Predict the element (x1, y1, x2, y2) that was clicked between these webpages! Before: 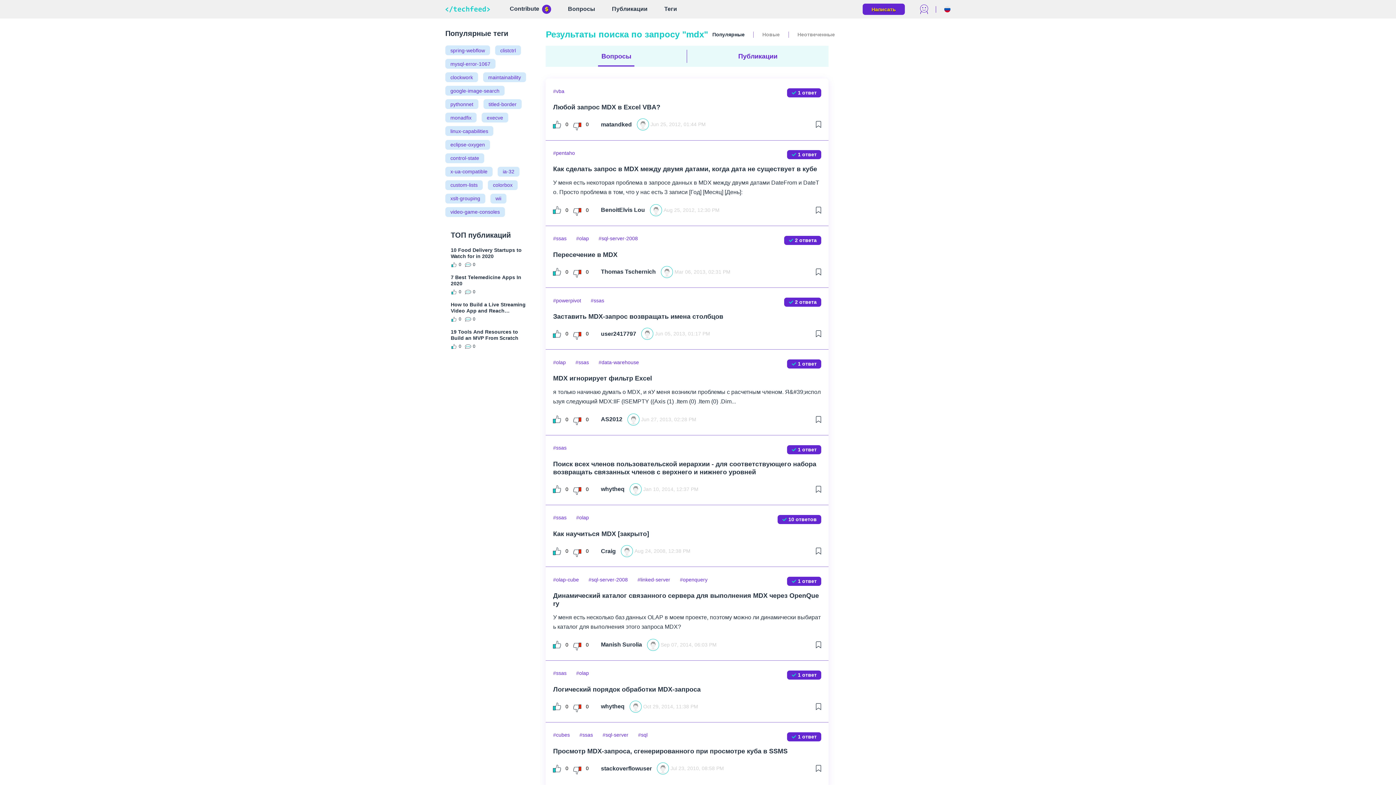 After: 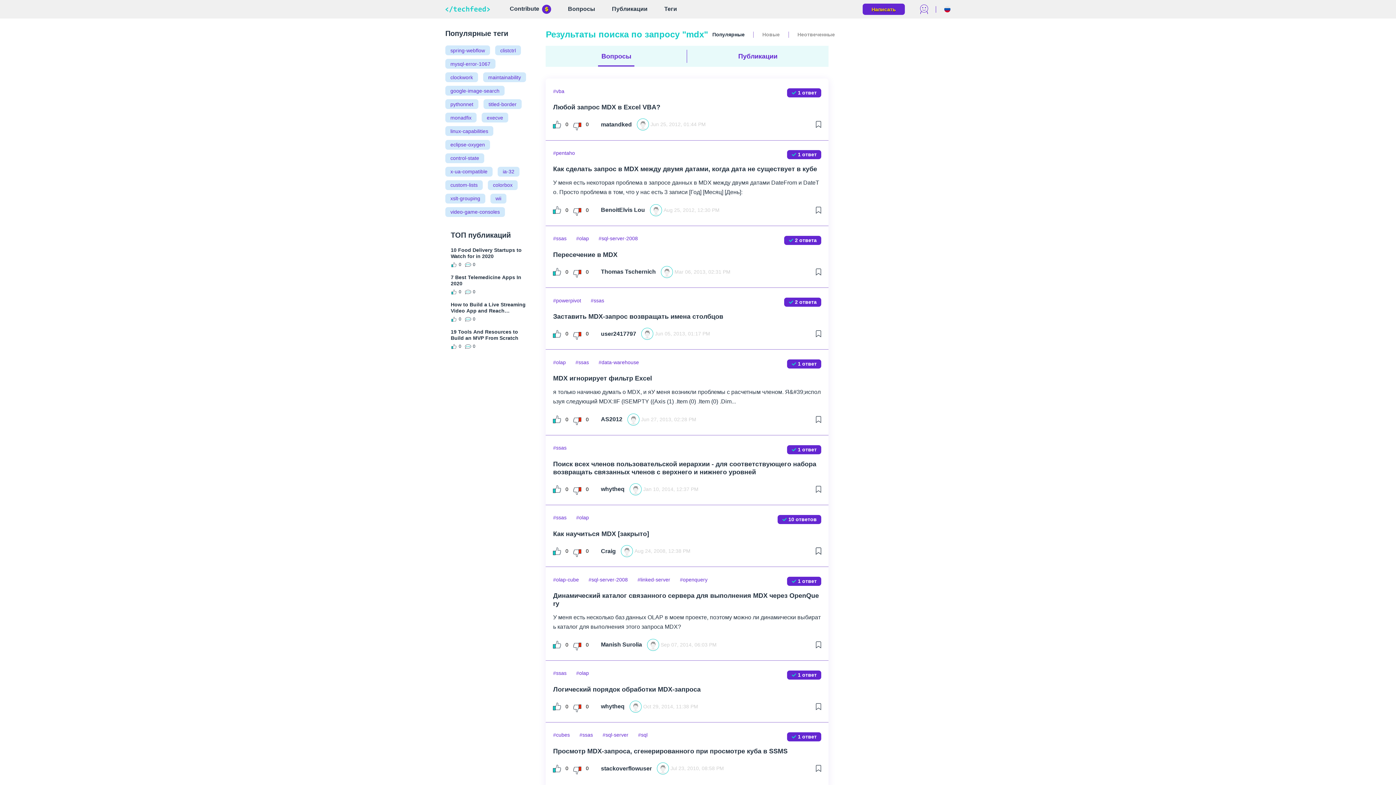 Action: bbox: (816, 548, 821, 554)